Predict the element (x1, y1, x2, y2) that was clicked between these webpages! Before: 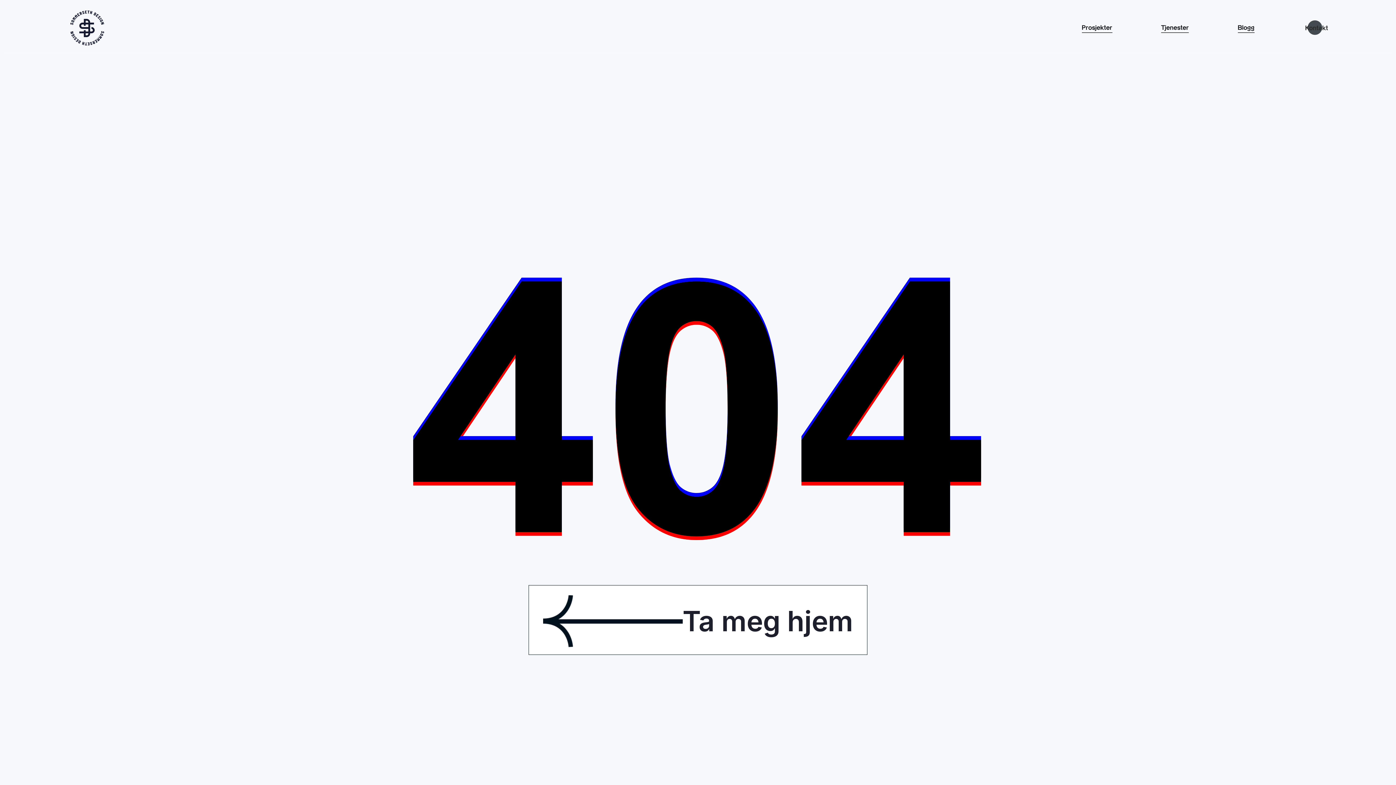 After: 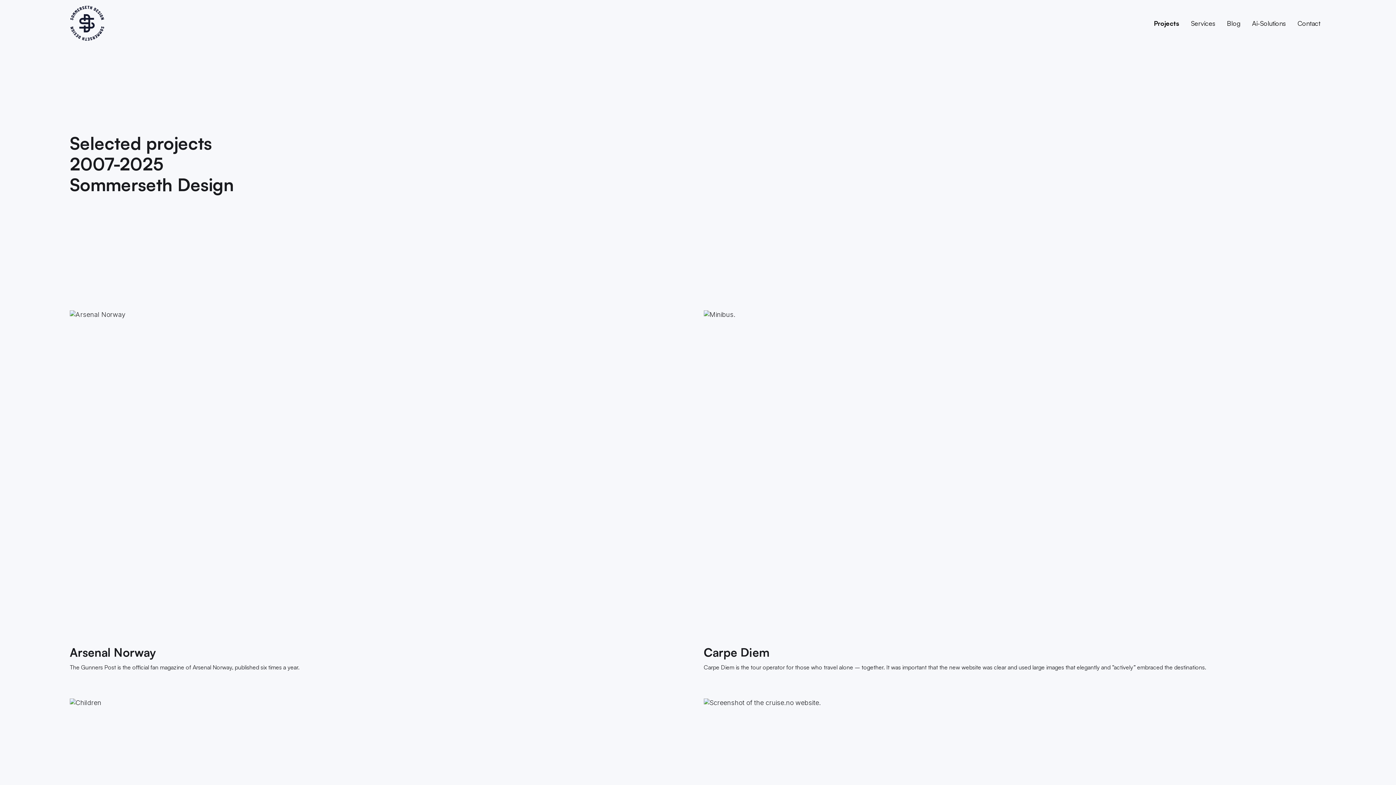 Action: label: Prosjekter bbox: (1082, 21, 1112, 34)